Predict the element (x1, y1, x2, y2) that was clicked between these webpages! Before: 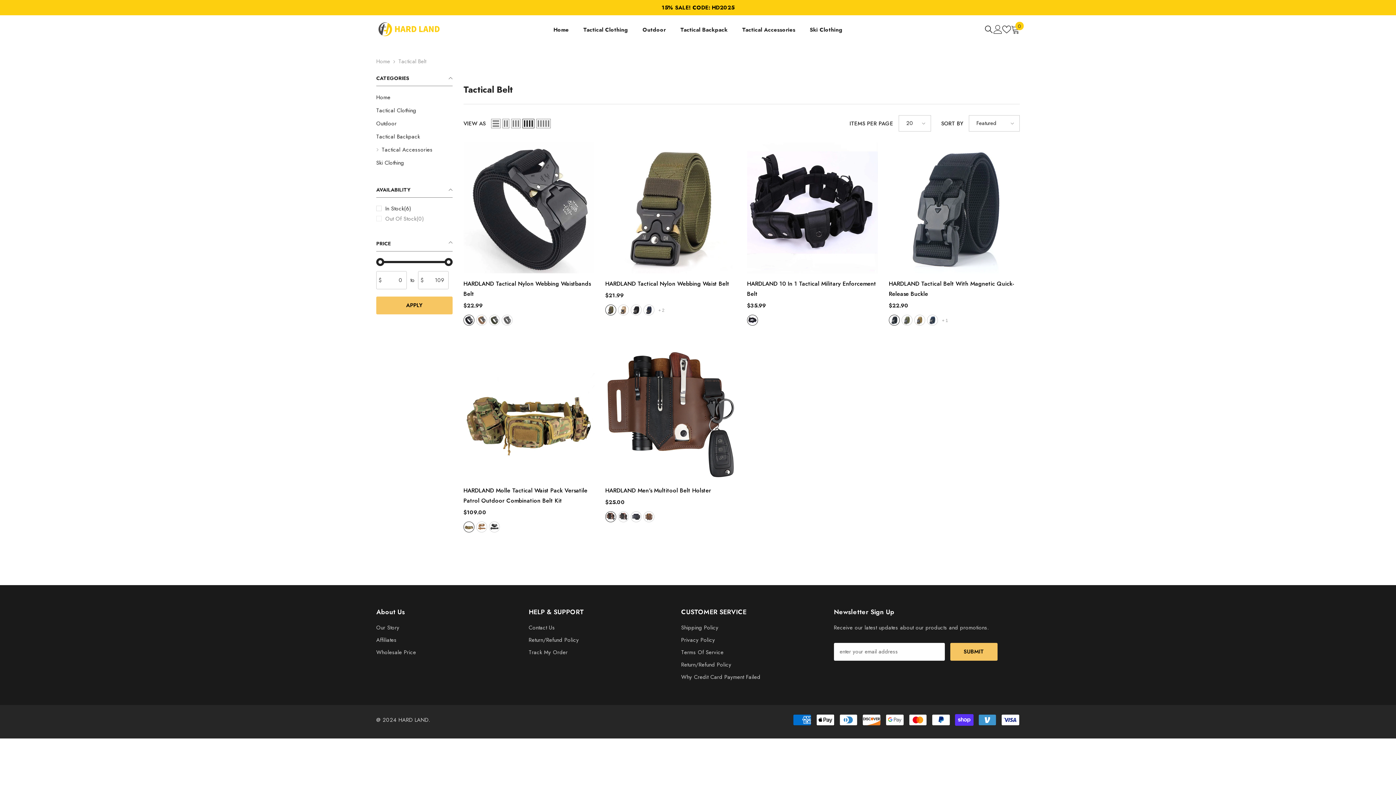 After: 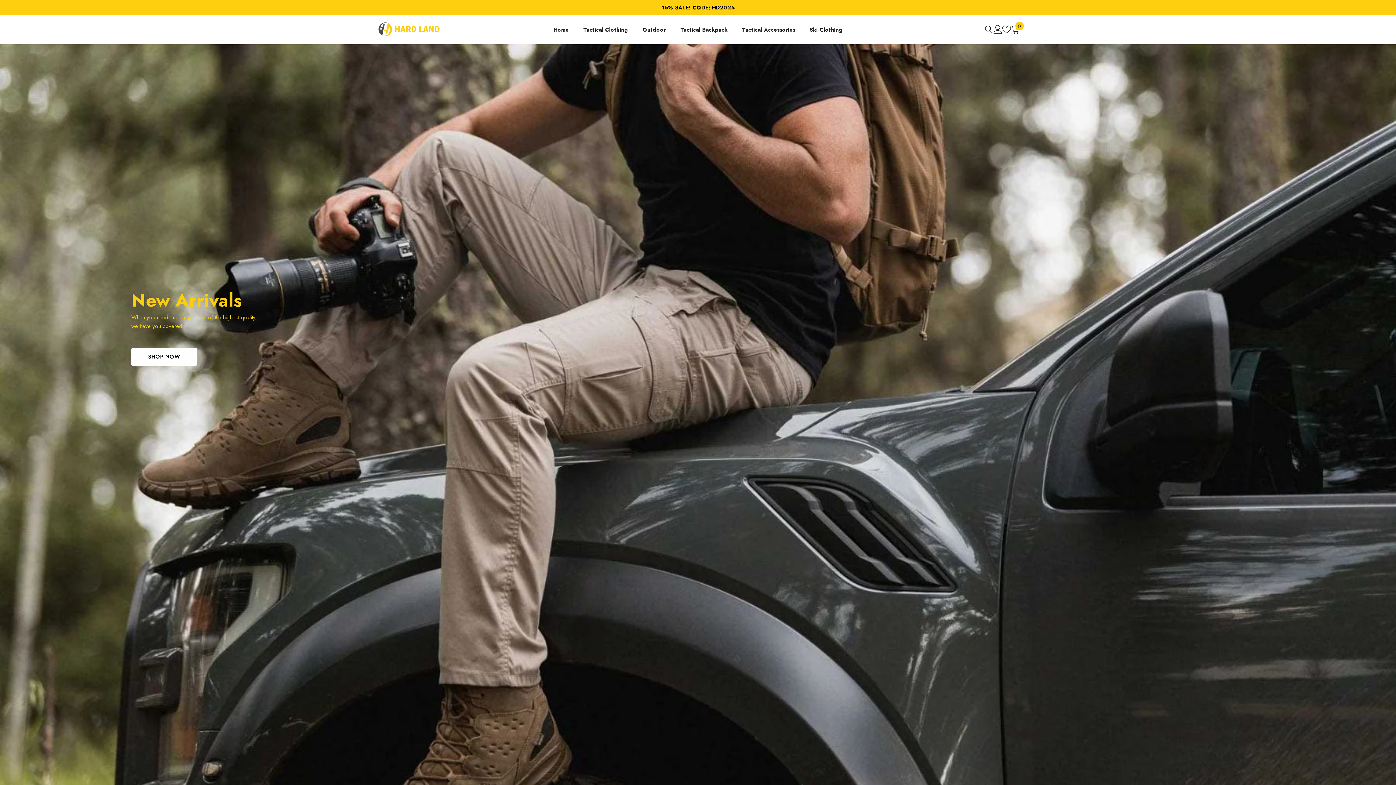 Action: bbox: (376, 117, 396, 130) label: link